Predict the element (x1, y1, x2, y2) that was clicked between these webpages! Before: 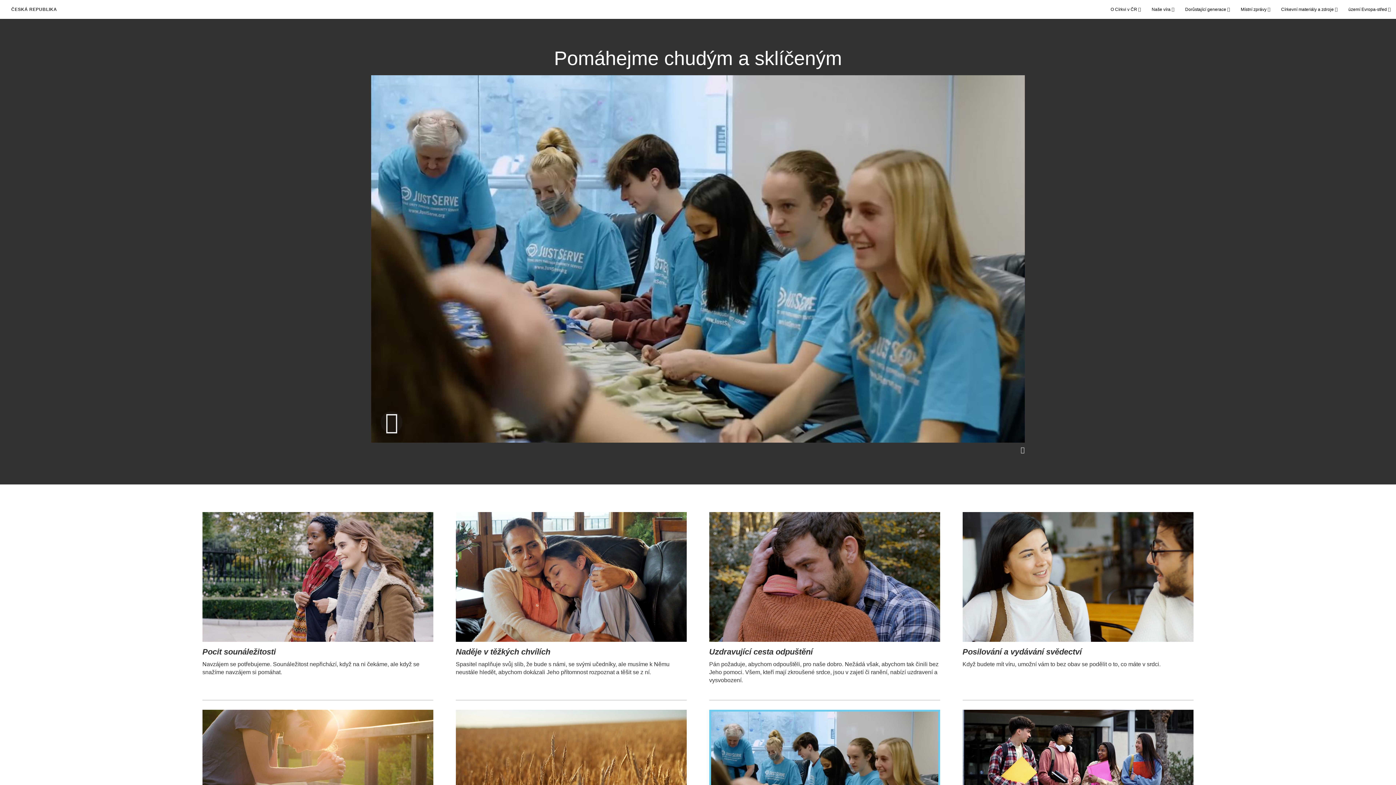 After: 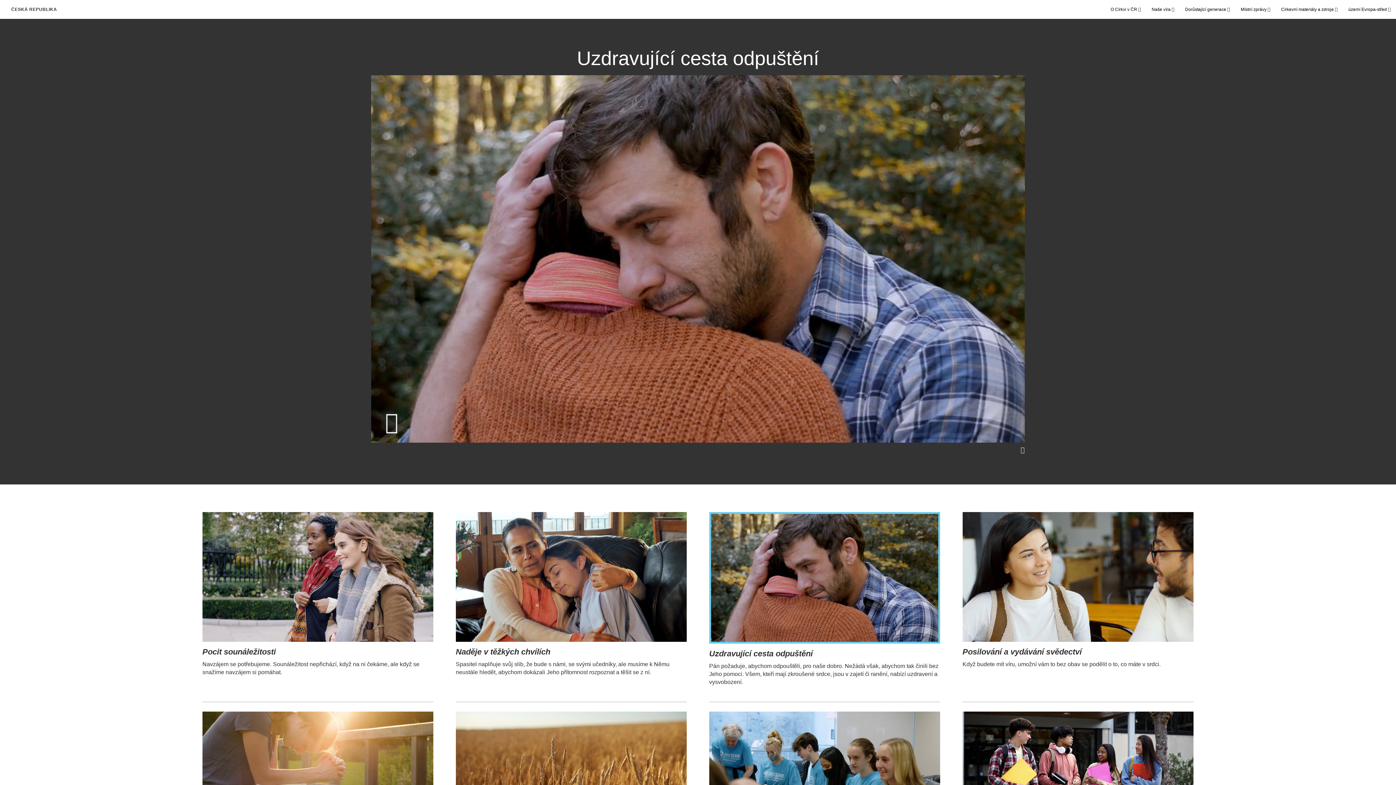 Action: bbox: (709, 512, 940, 642)